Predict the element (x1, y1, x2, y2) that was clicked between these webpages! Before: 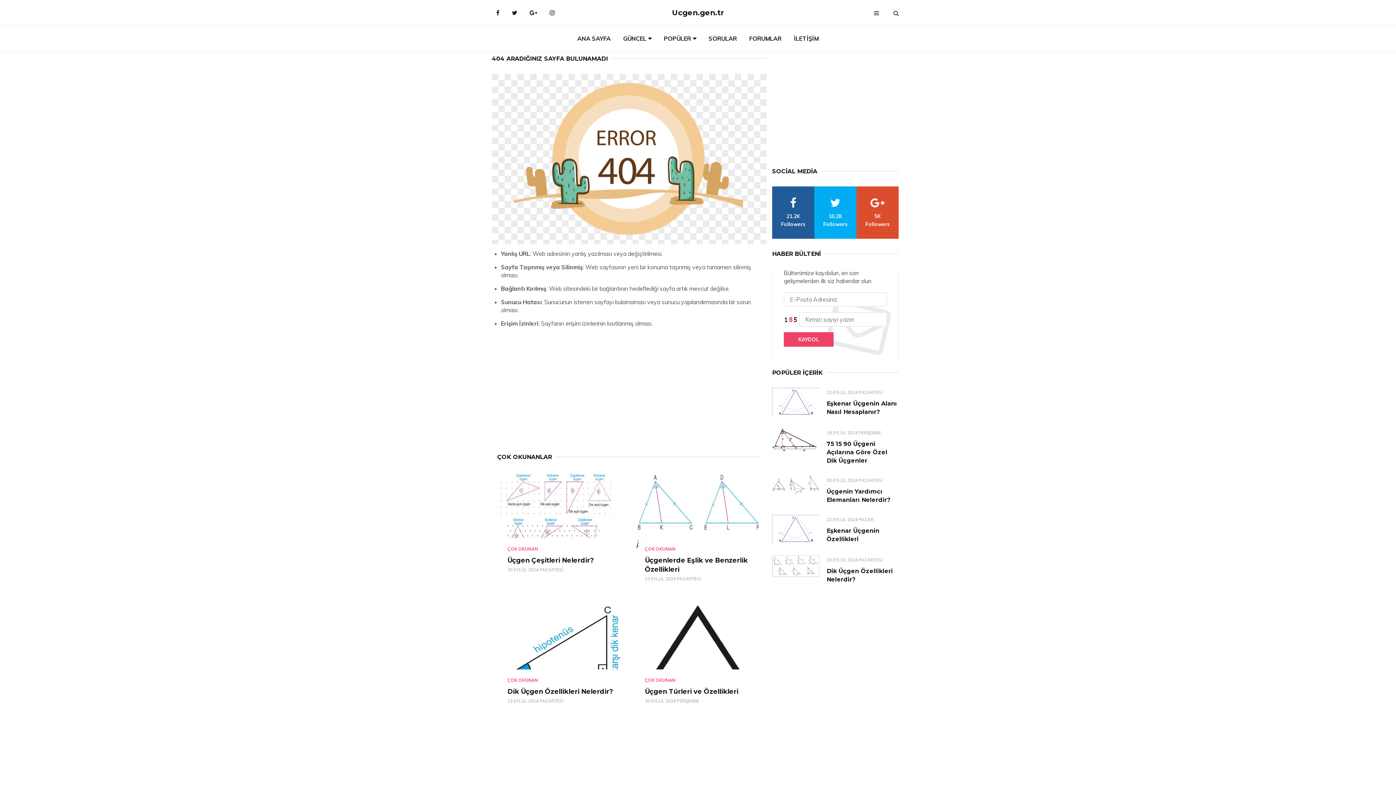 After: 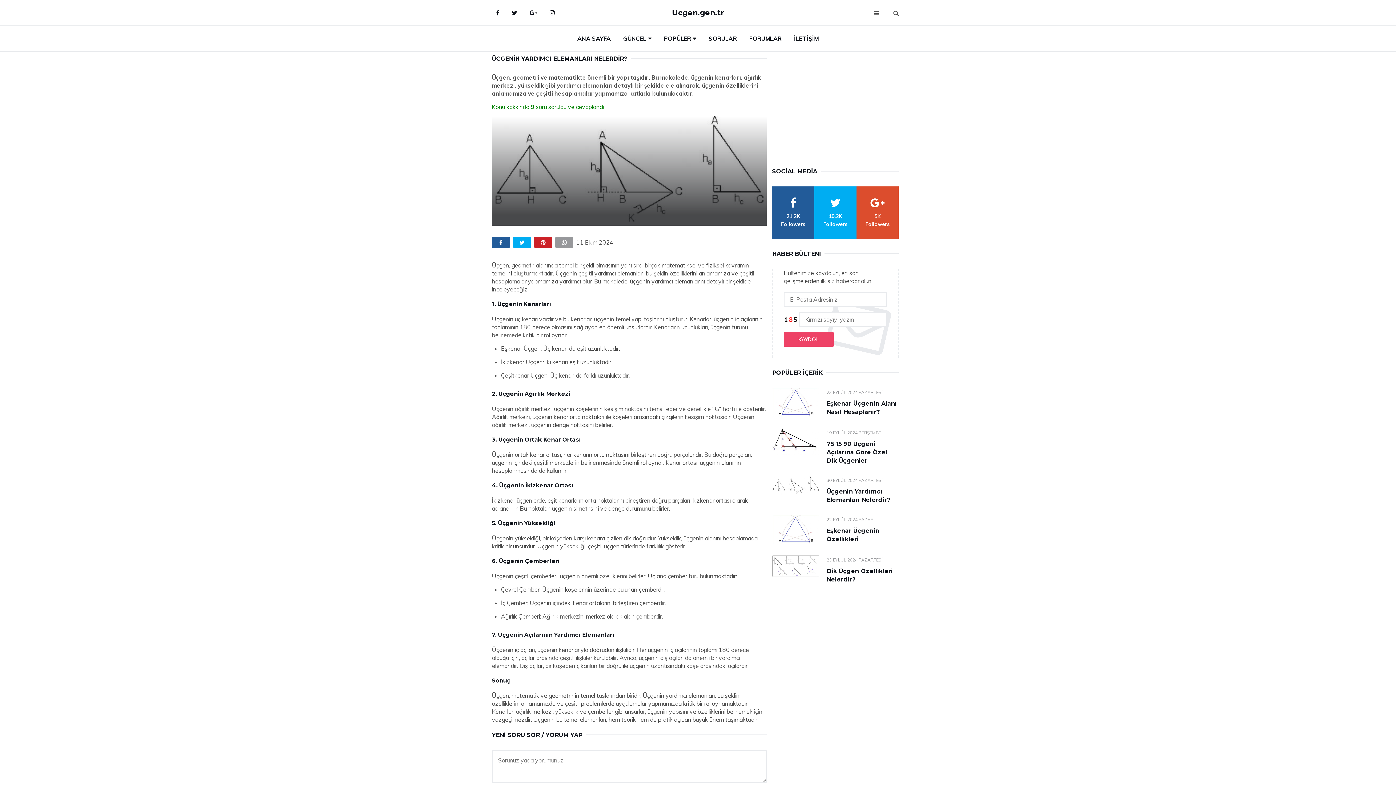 Action: bbox: (772, 476, 819, 494)